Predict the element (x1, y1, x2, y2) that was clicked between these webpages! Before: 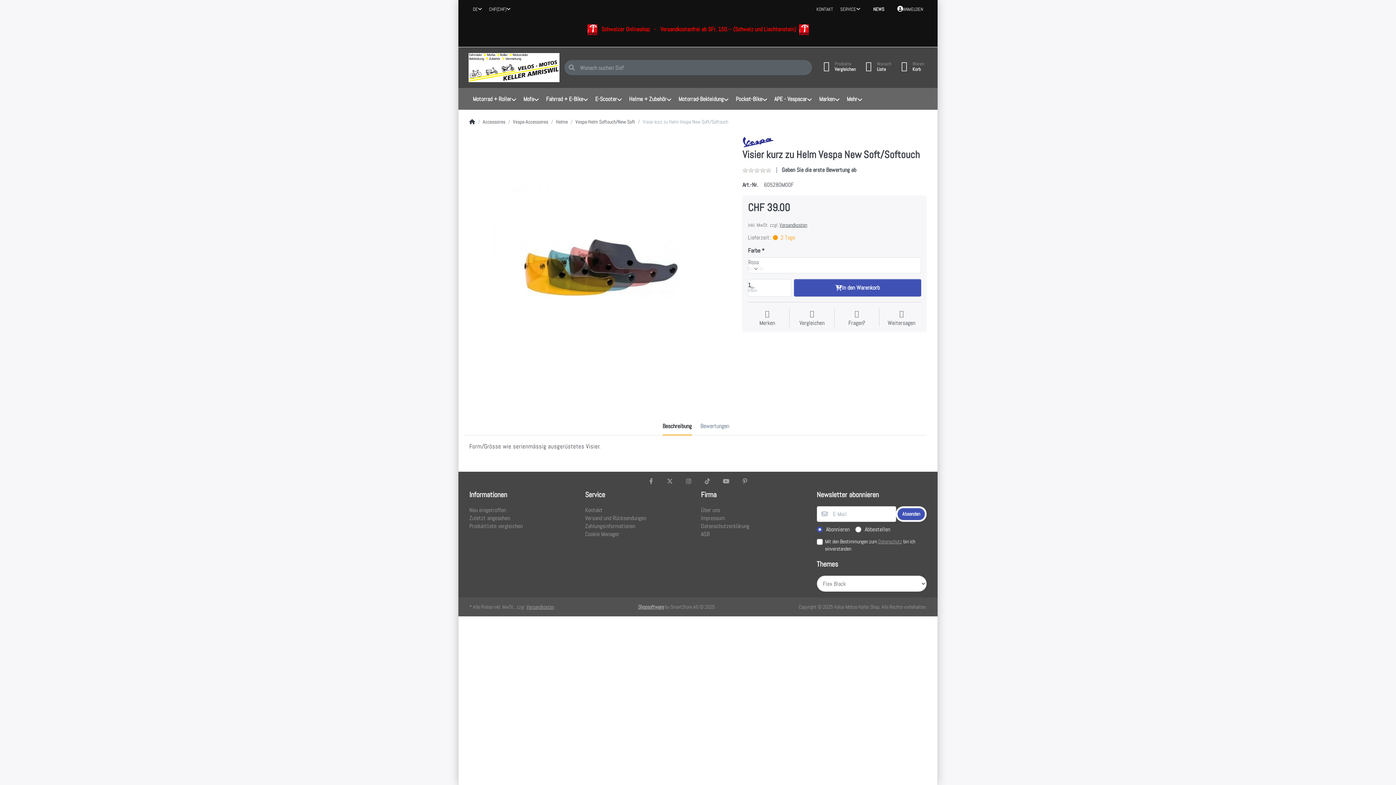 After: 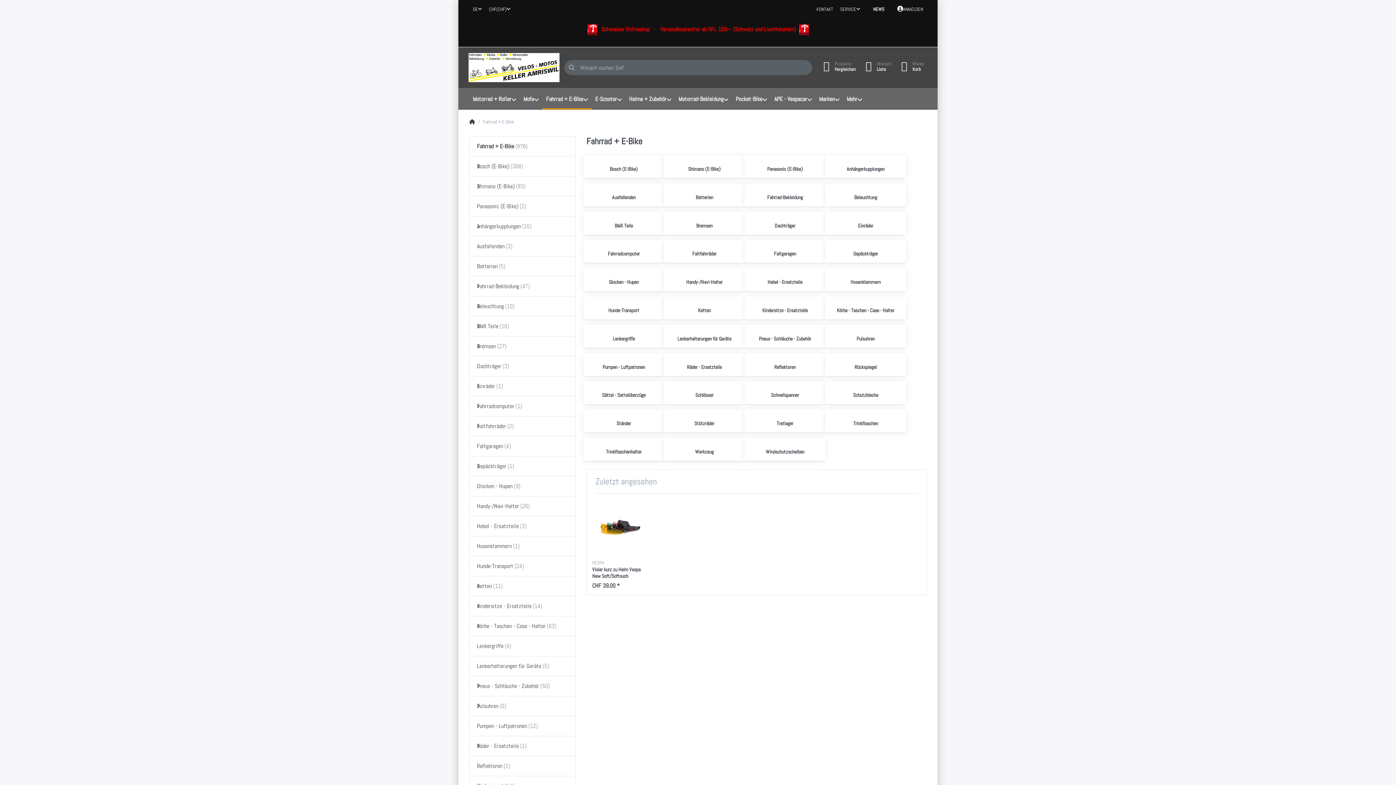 Action: bbox: (542, 88, 591, 110) label: Fahrrad + E-Bike